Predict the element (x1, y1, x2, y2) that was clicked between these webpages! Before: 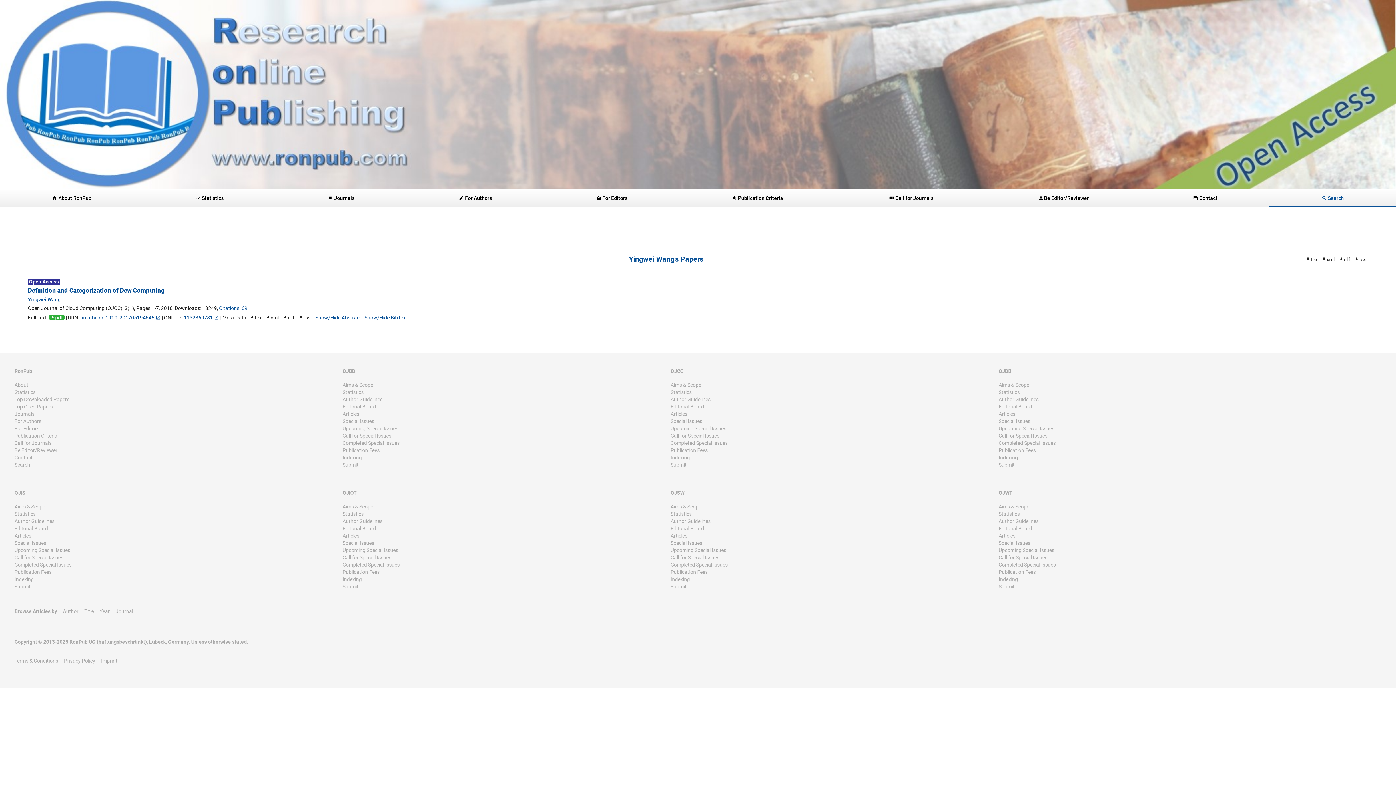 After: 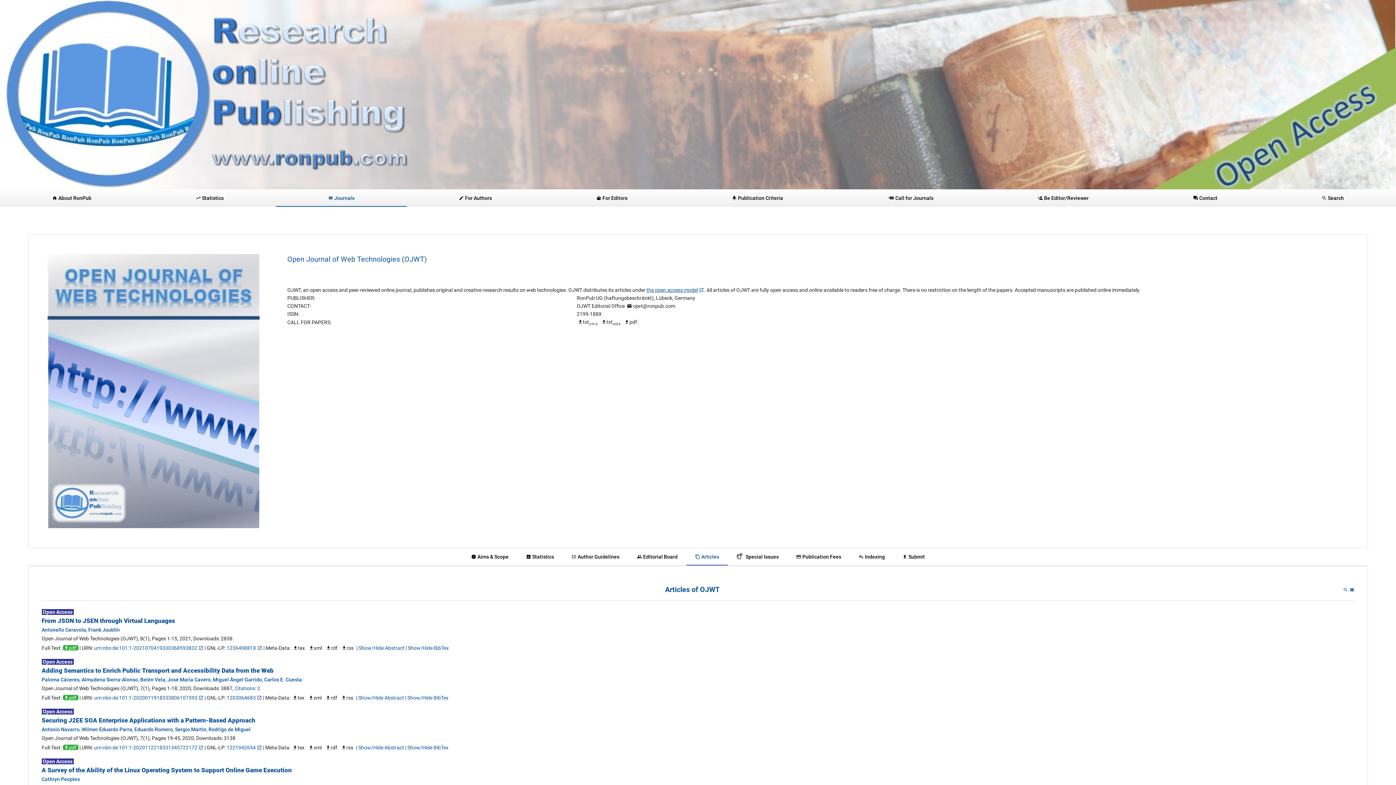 Action: bbox: (998, 533, 1015, 538) label: Articles